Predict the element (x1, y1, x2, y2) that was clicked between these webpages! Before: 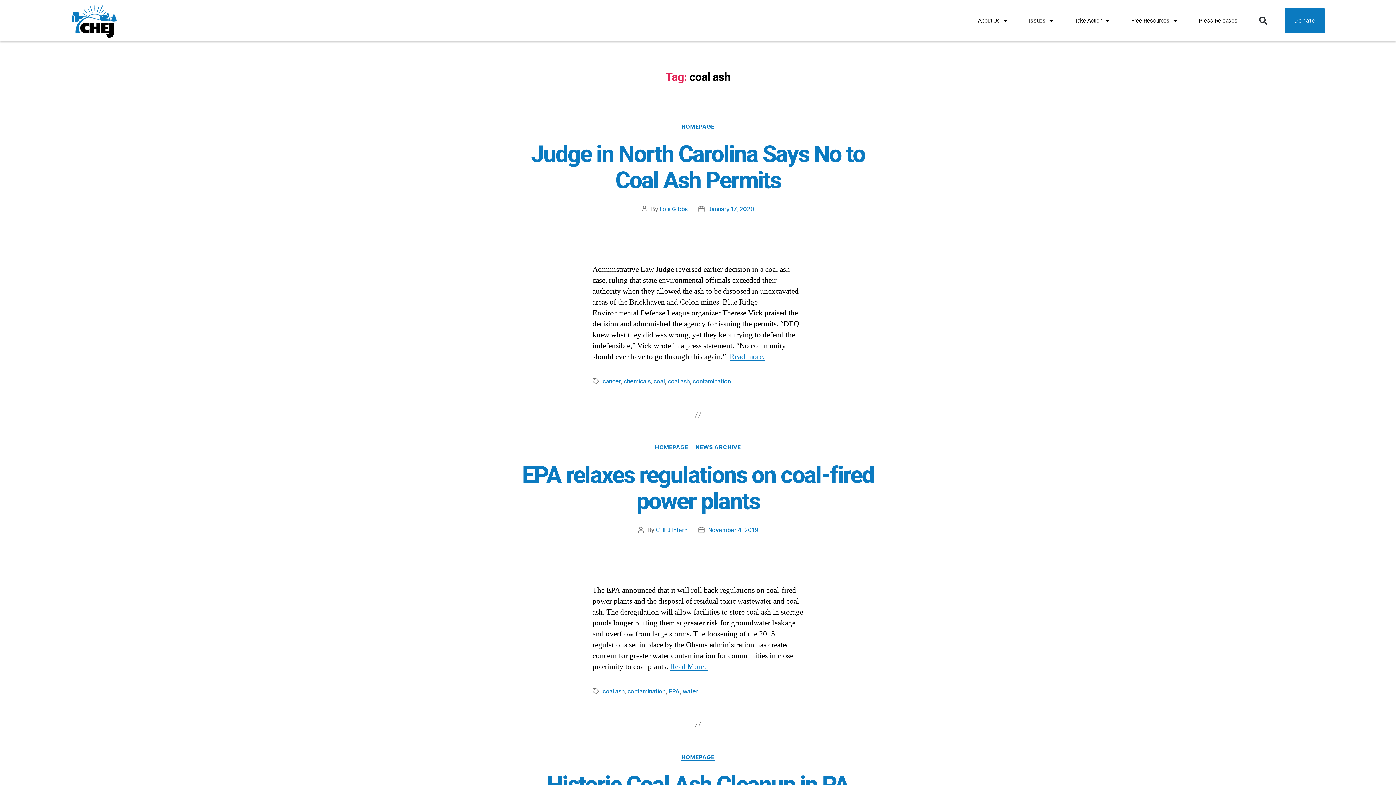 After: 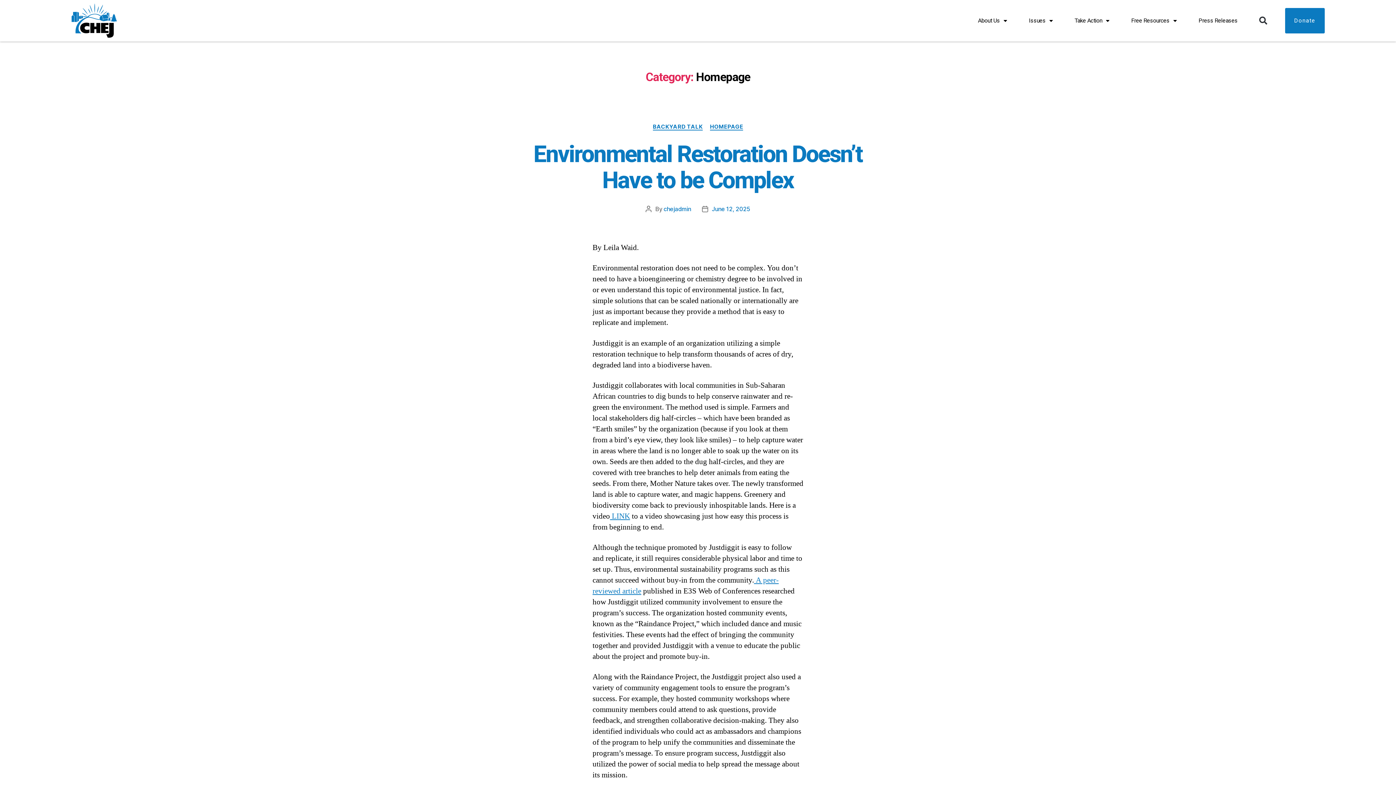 Action: bbox: (681, 754, 714, 761) label: HOMEPAGE